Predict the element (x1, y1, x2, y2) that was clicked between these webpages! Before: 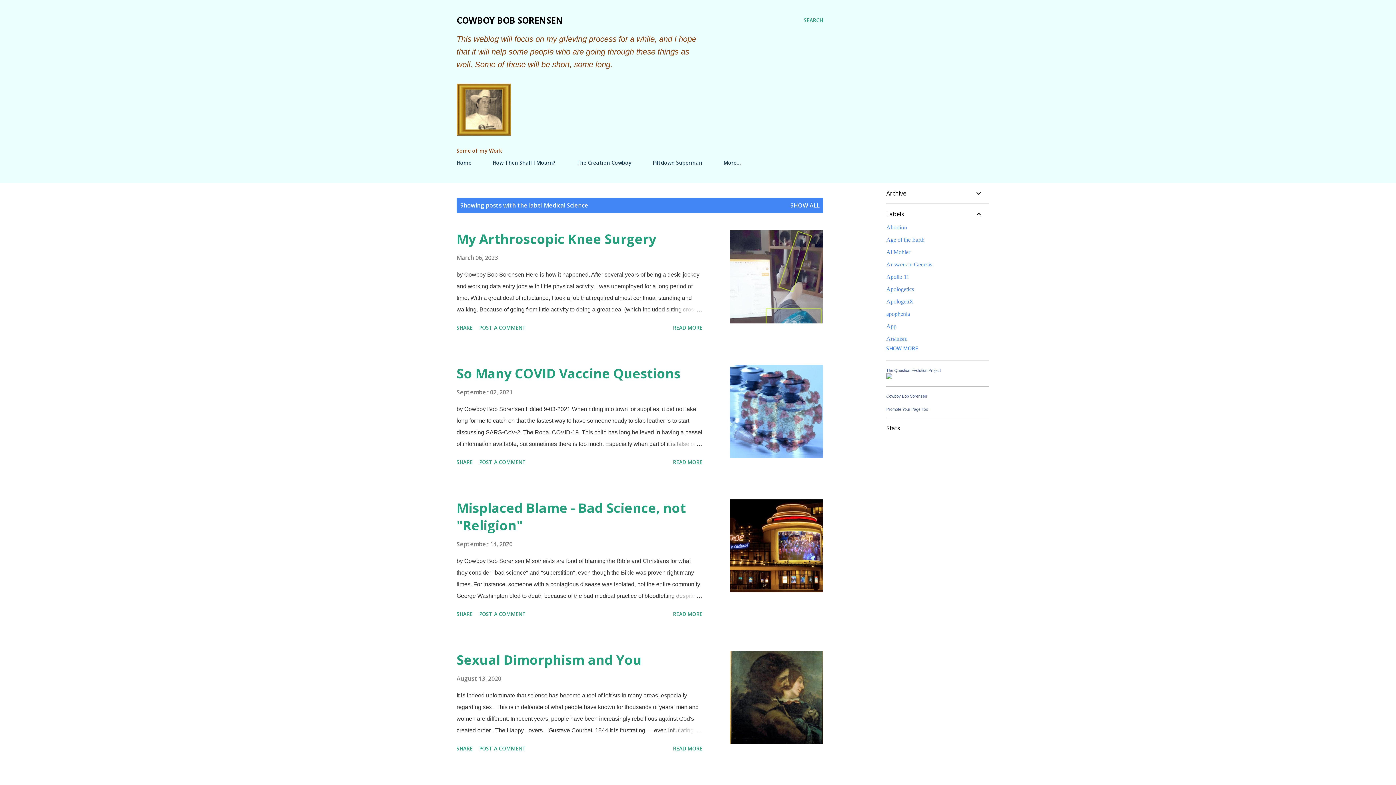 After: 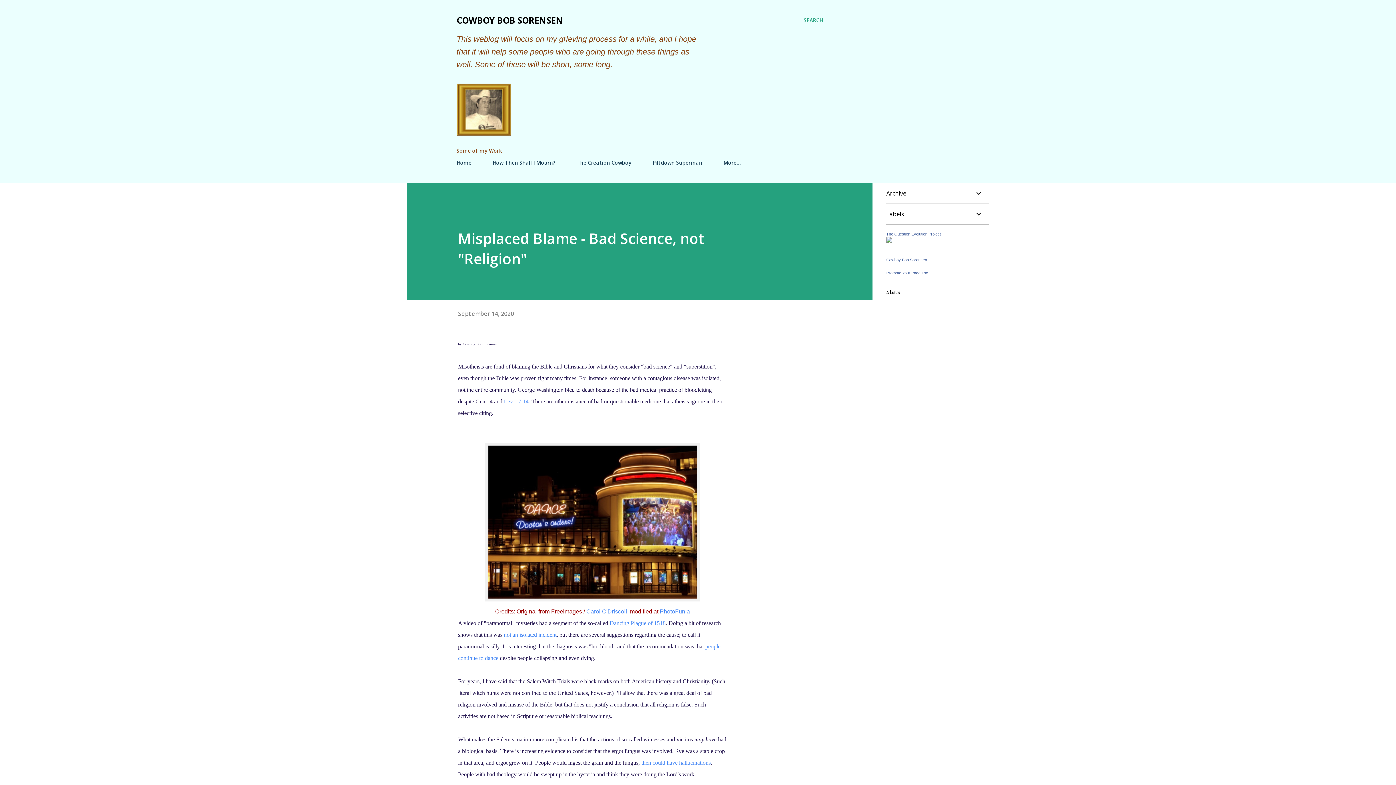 Action: bbox: (667, 590, 702, 602)